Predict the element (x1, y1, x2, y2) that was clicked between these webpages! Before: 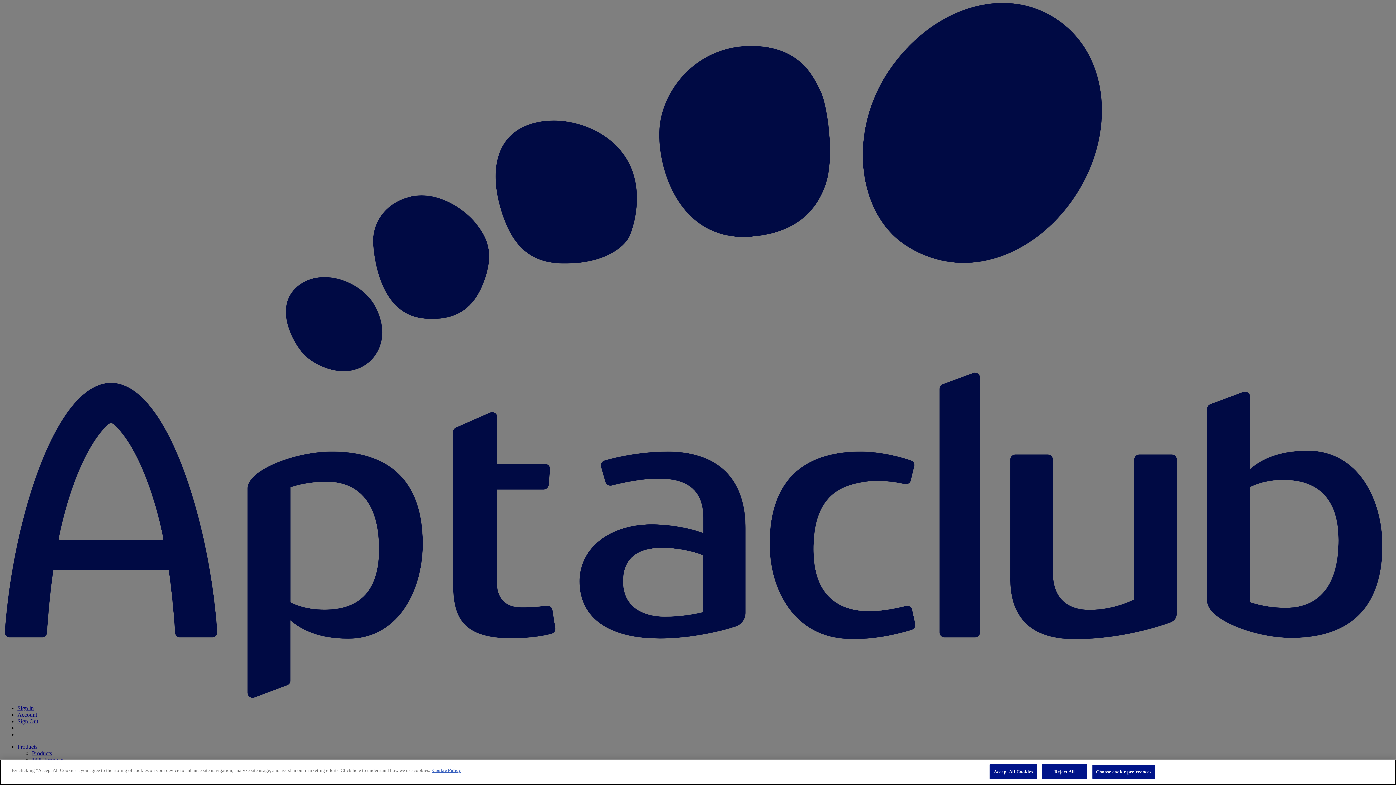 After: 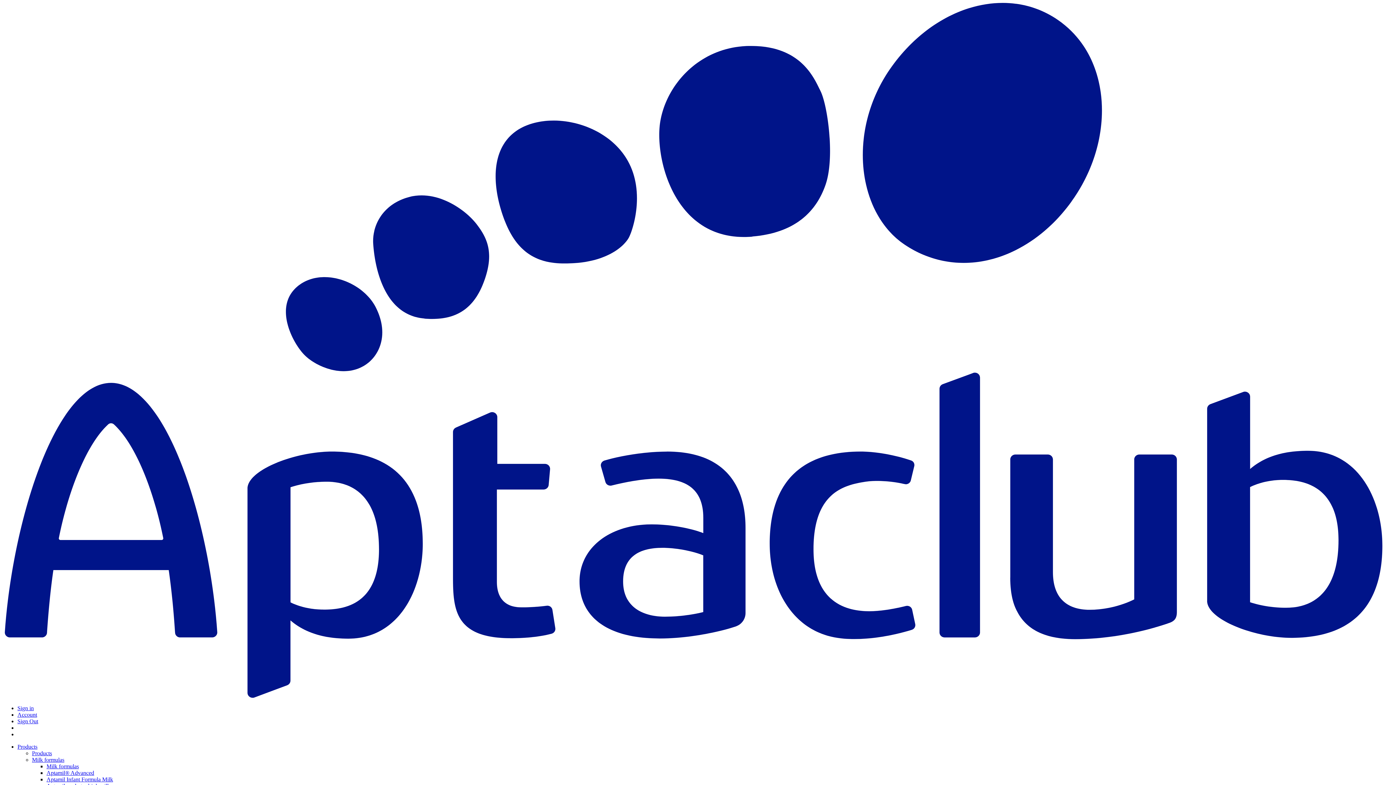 Action: bbox: (989, 764, 1037, 779) label: Accept All Cookies